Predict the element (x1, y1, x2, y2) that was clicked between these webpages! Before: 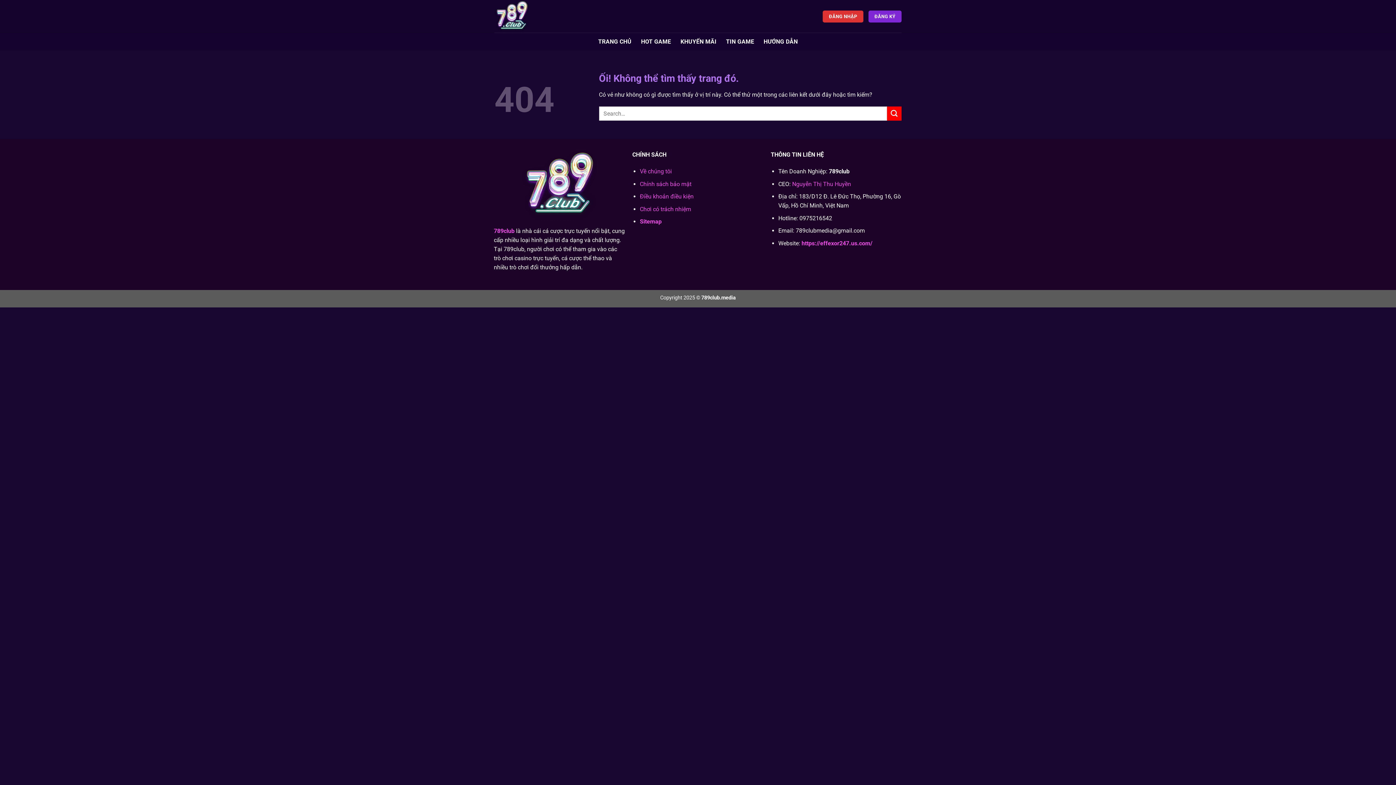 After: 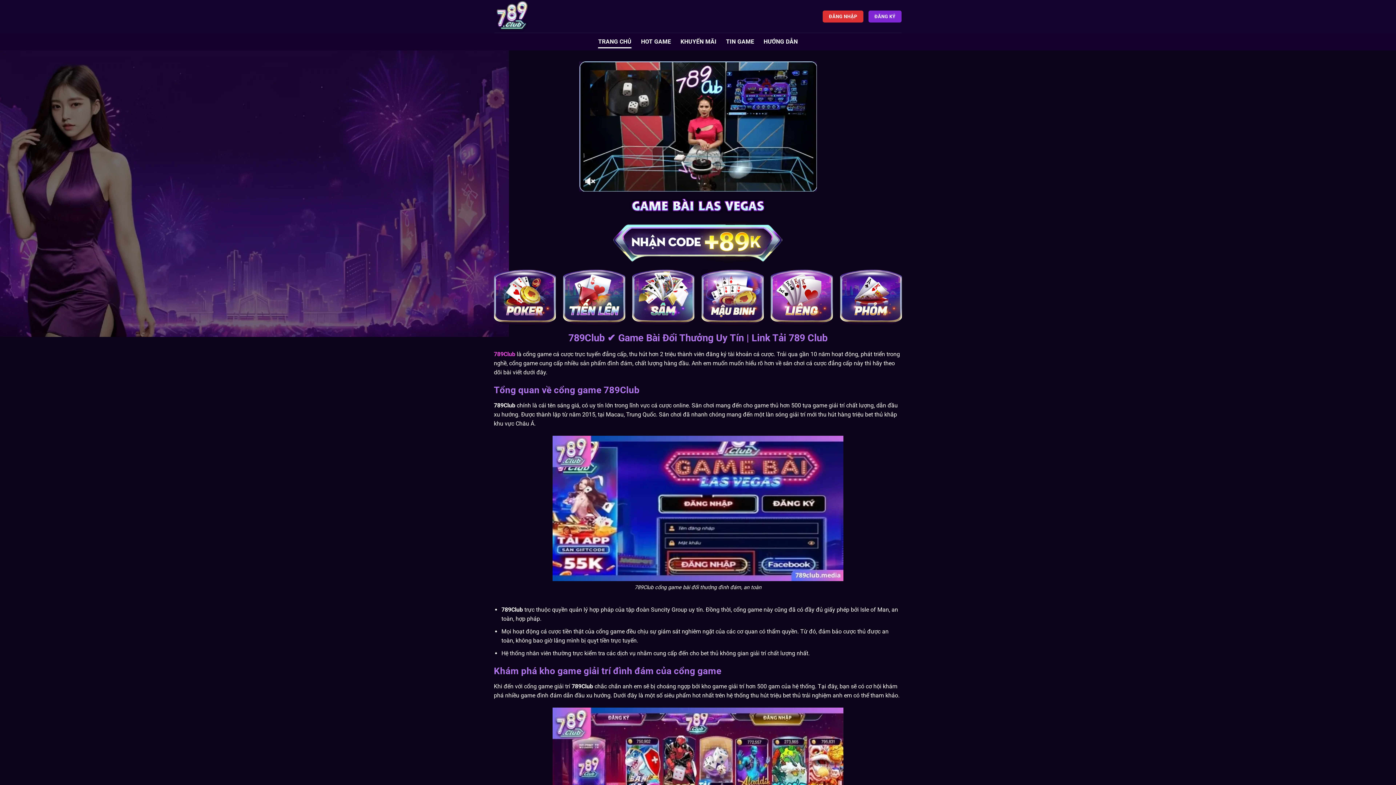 Action: label: https://effexor247.us.com/ bbox: (801, 239, 872, 246)